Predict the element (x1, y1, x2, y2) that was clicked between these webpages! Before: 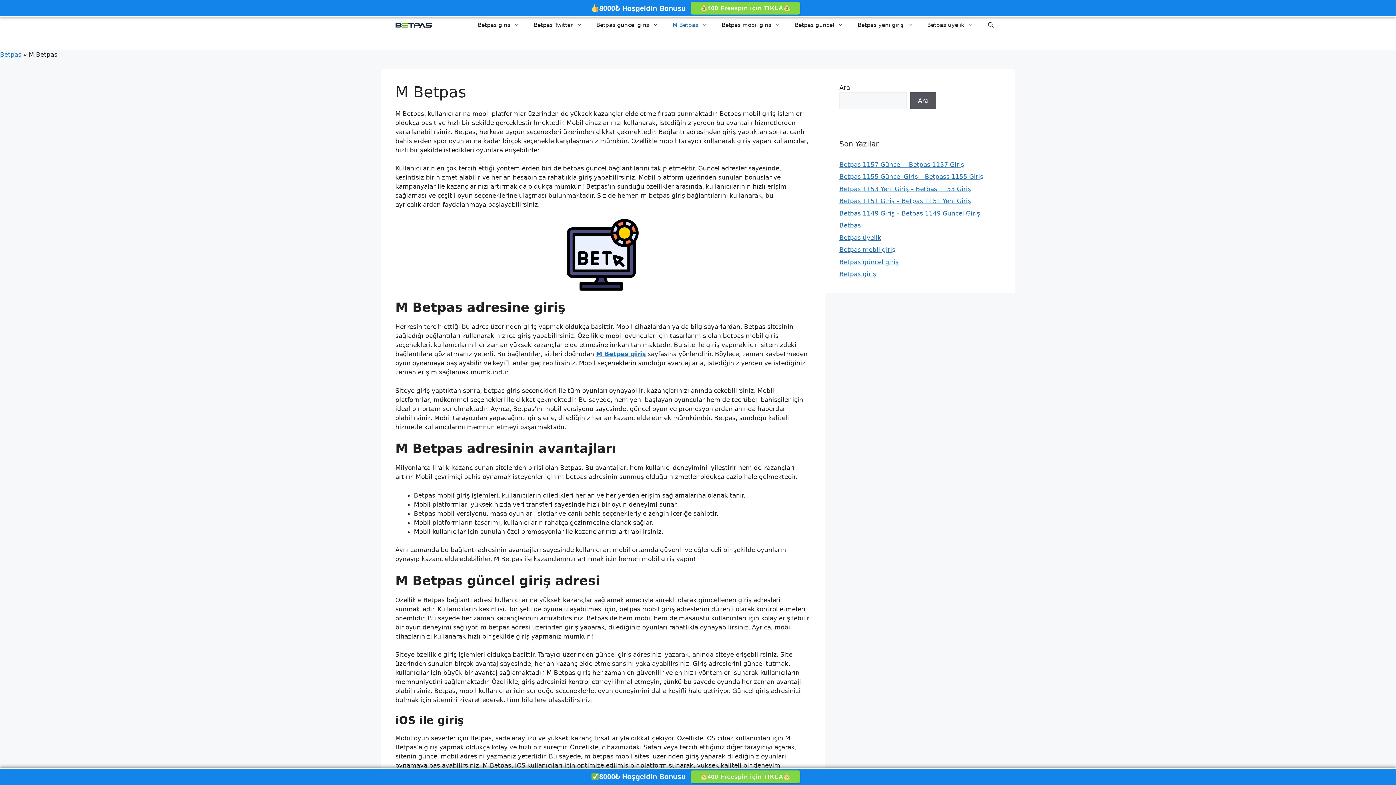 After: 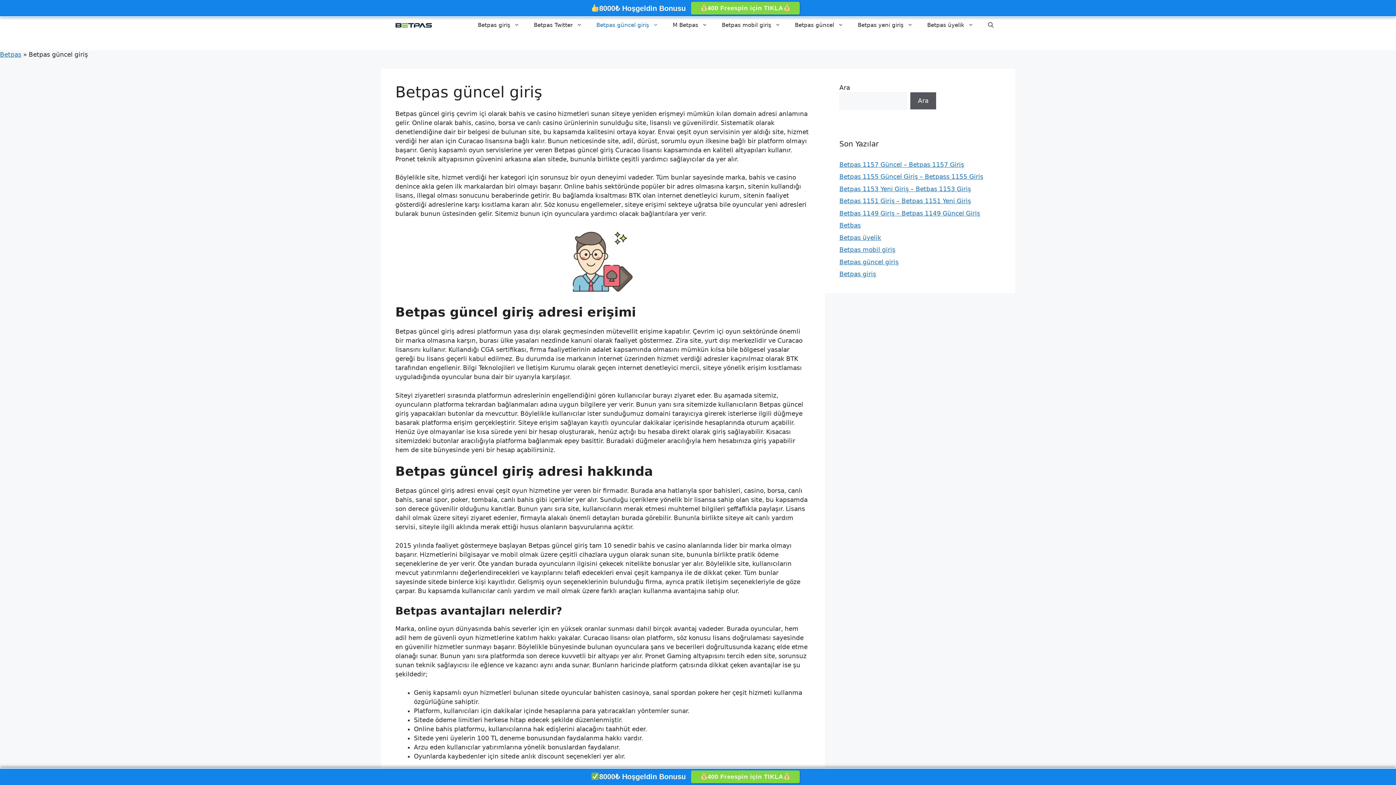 Action: bbox: (839, 258, 898, 265) label: Betpas güncel giriş